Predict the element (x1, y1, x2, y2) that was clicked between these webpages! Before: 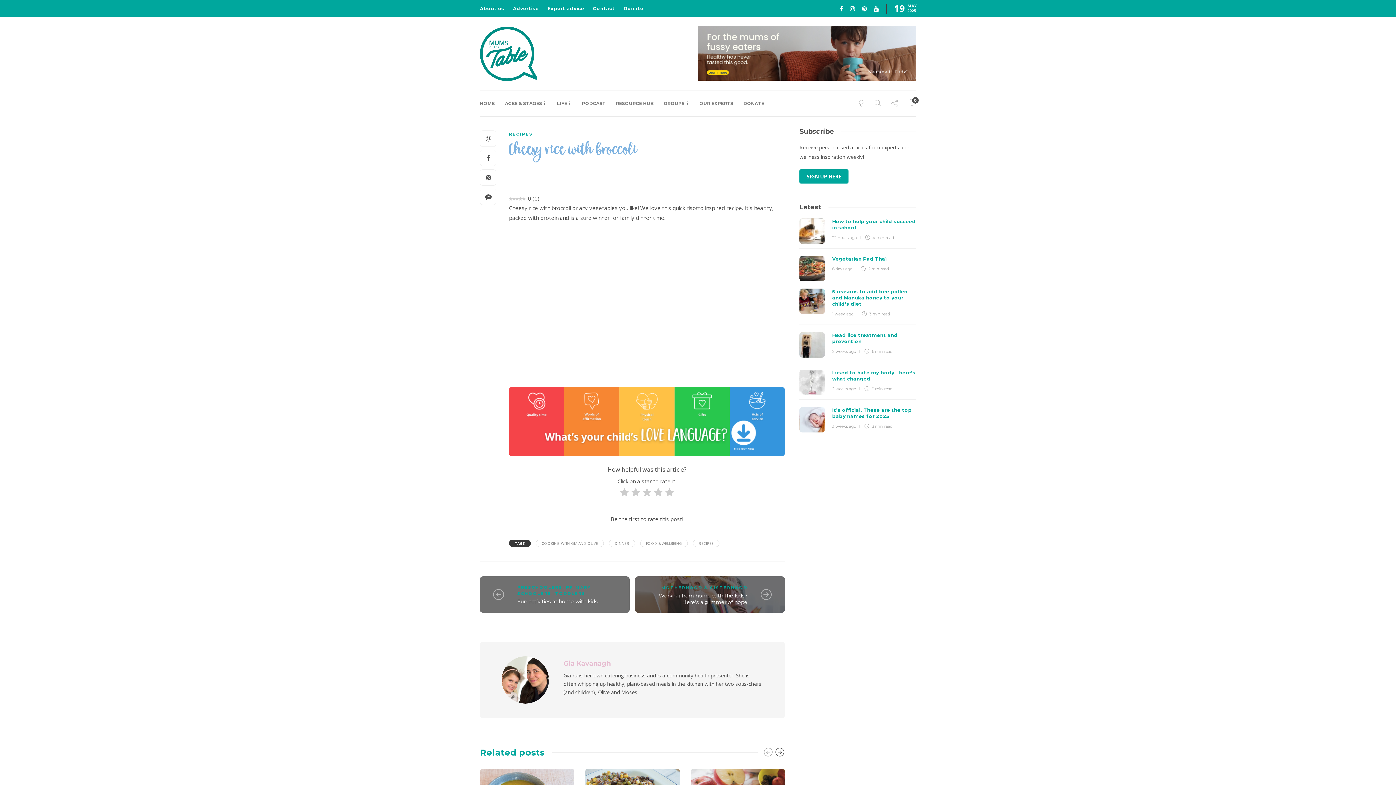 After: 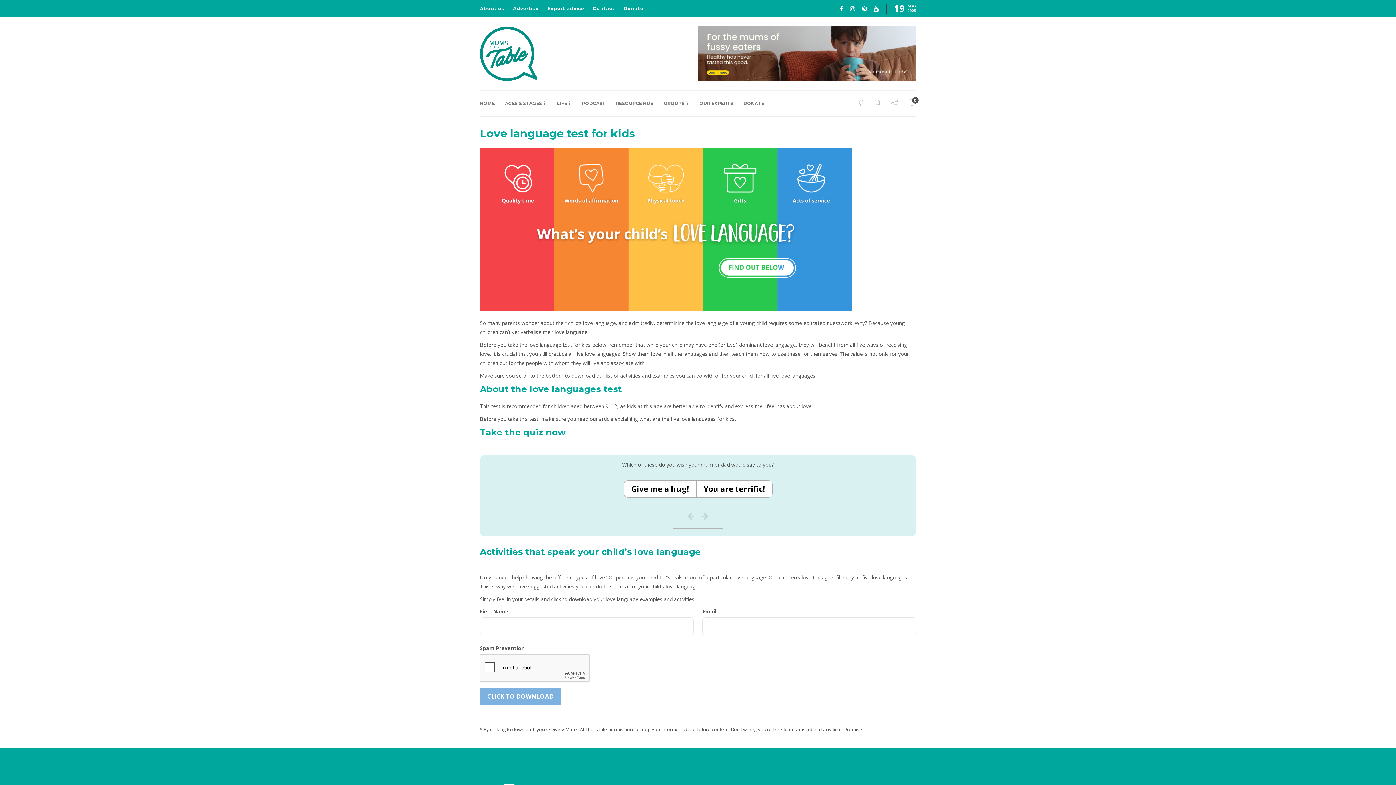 Action: bbox: (509, 420, 790, 427)